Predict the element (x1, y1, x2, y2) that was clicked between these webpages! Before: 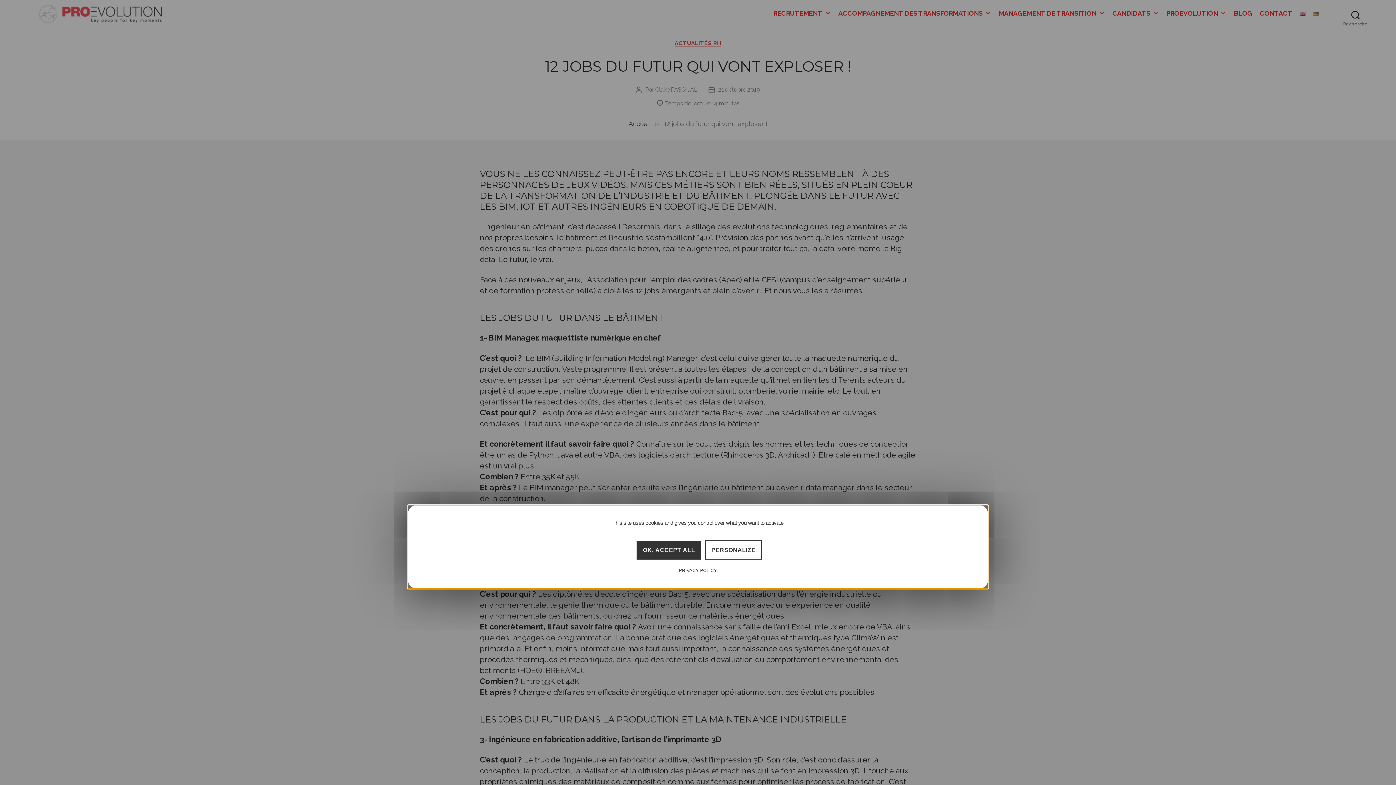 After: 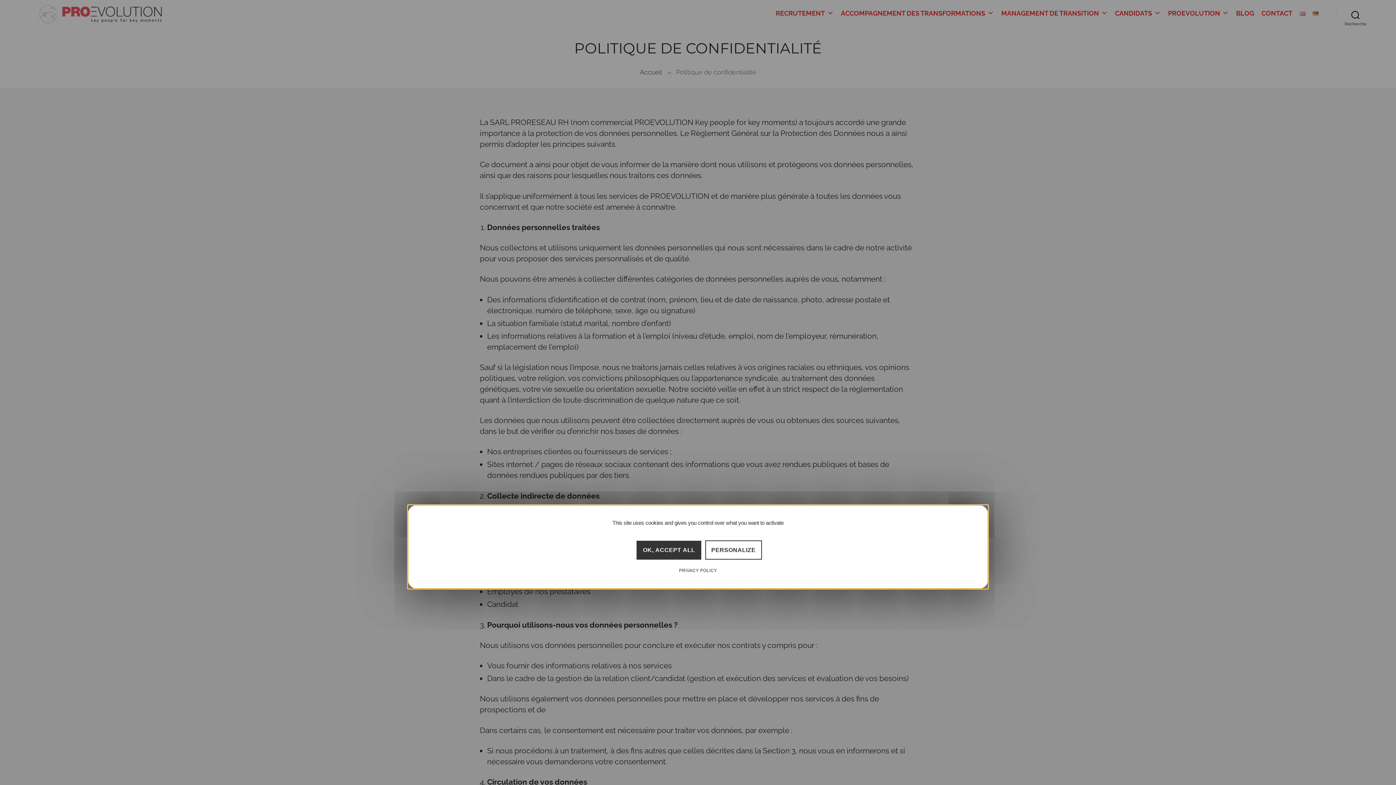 Action: bbox: (672, 561, 723, 578) label: PRIVACY POLICY